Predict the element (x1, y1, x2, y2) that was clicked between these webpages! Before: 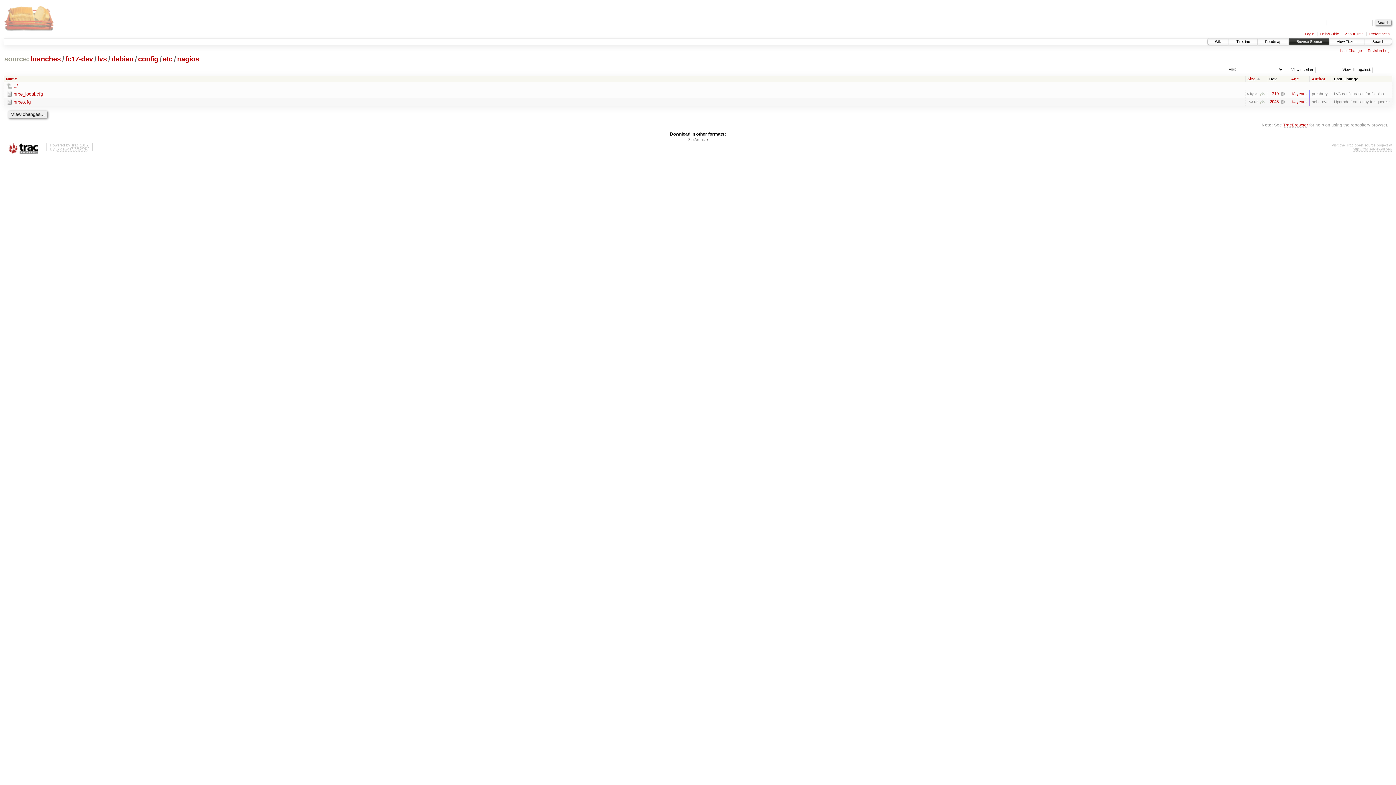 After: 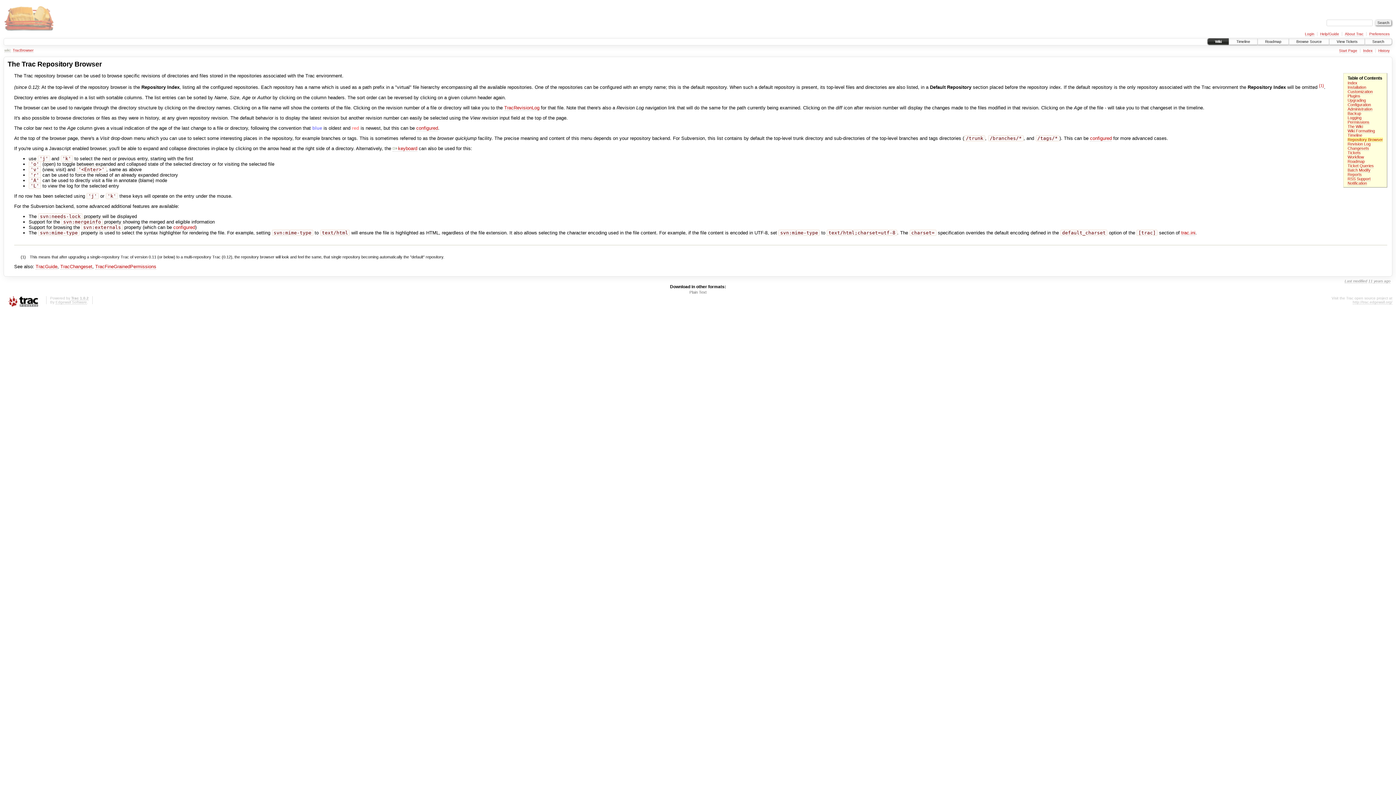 Action: label: TracBrowser bbox: (1283, 122, 1308, 127)